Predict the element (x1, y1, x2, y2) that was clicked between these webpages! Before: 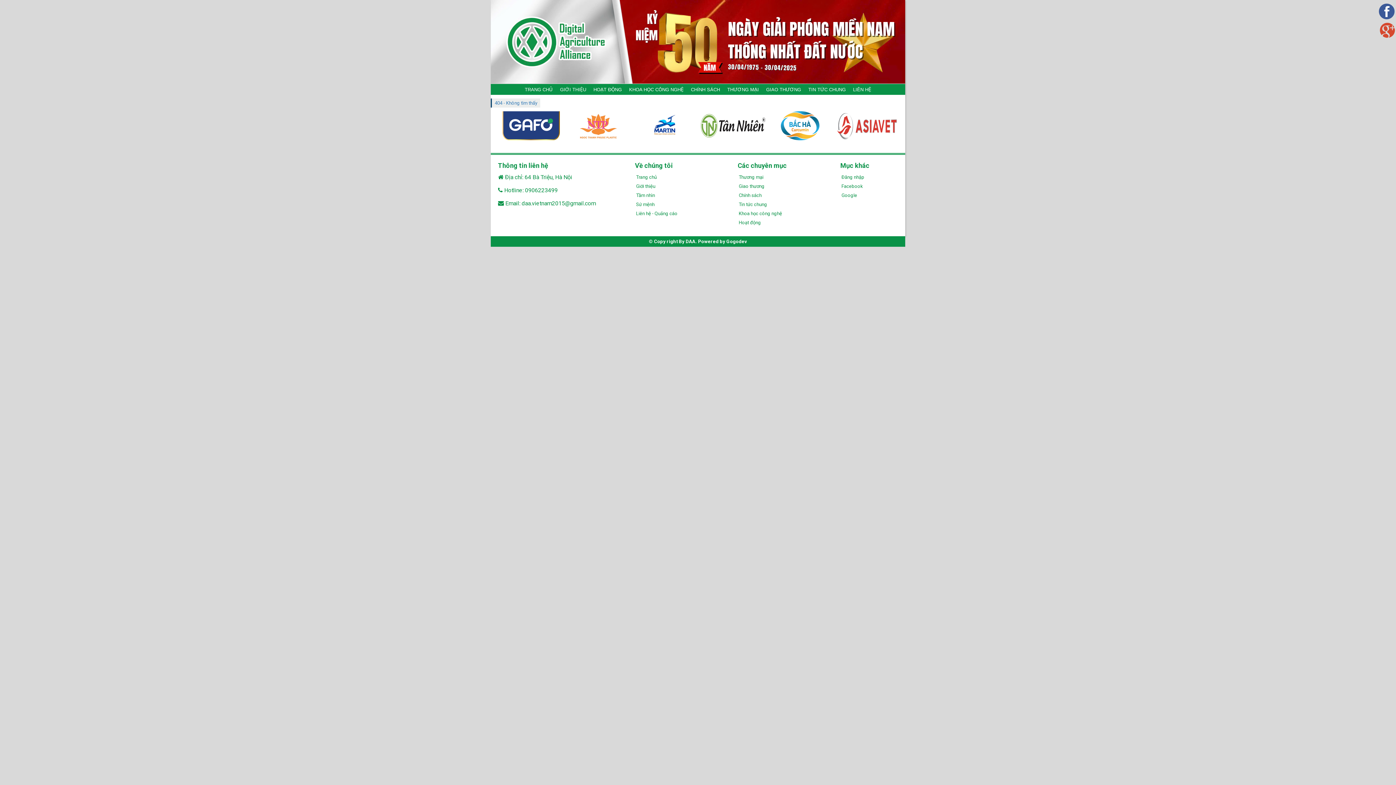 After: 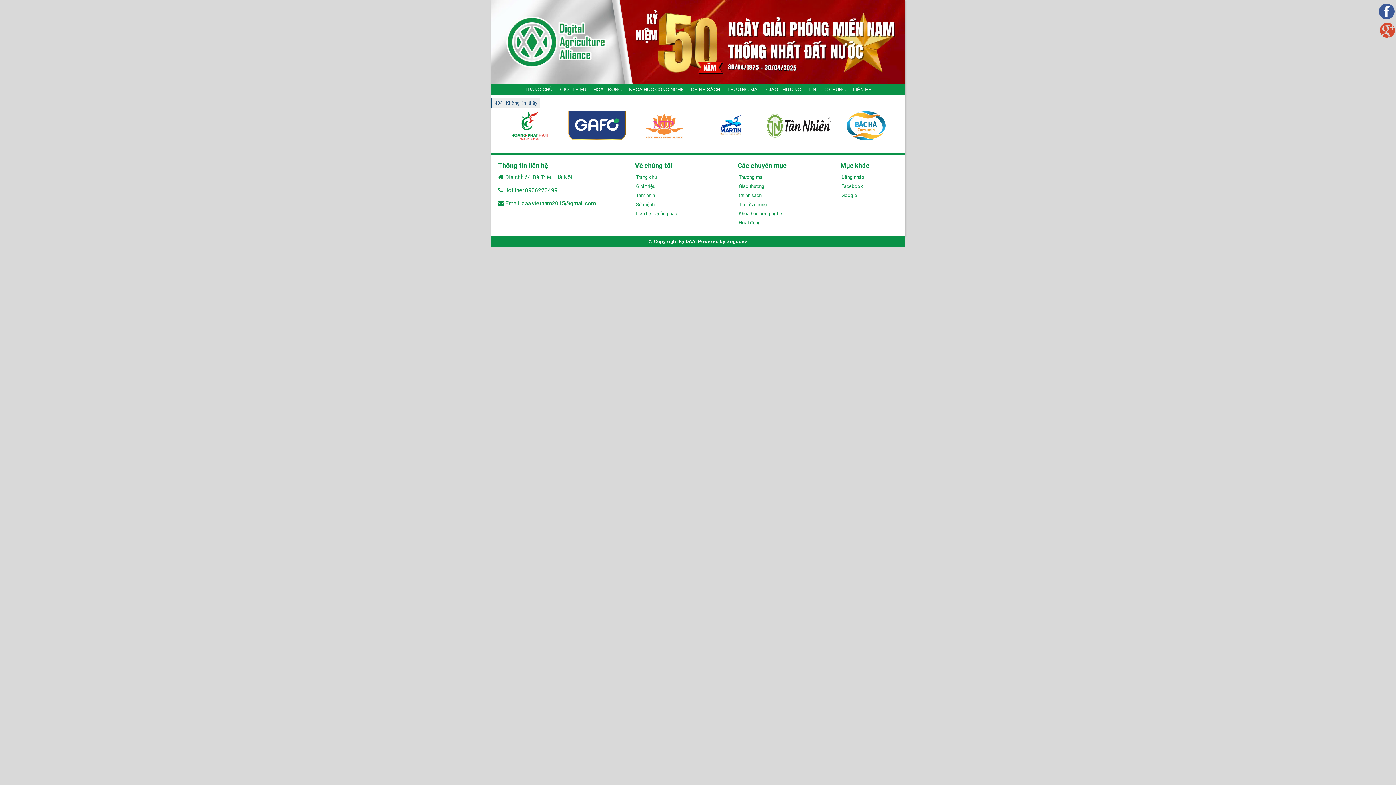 Action: bbox: (494, 100, 537, 105) label: 404 - Không tìm thấy